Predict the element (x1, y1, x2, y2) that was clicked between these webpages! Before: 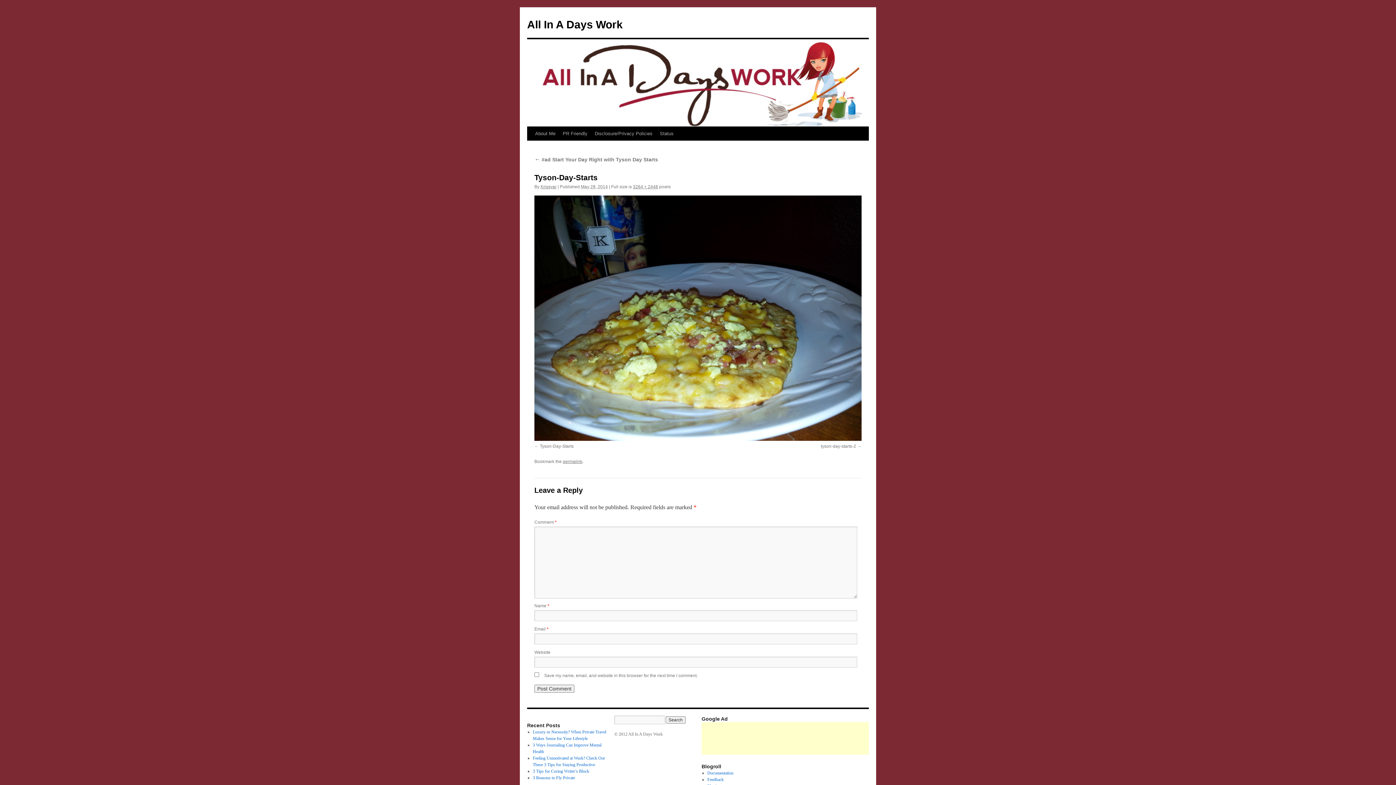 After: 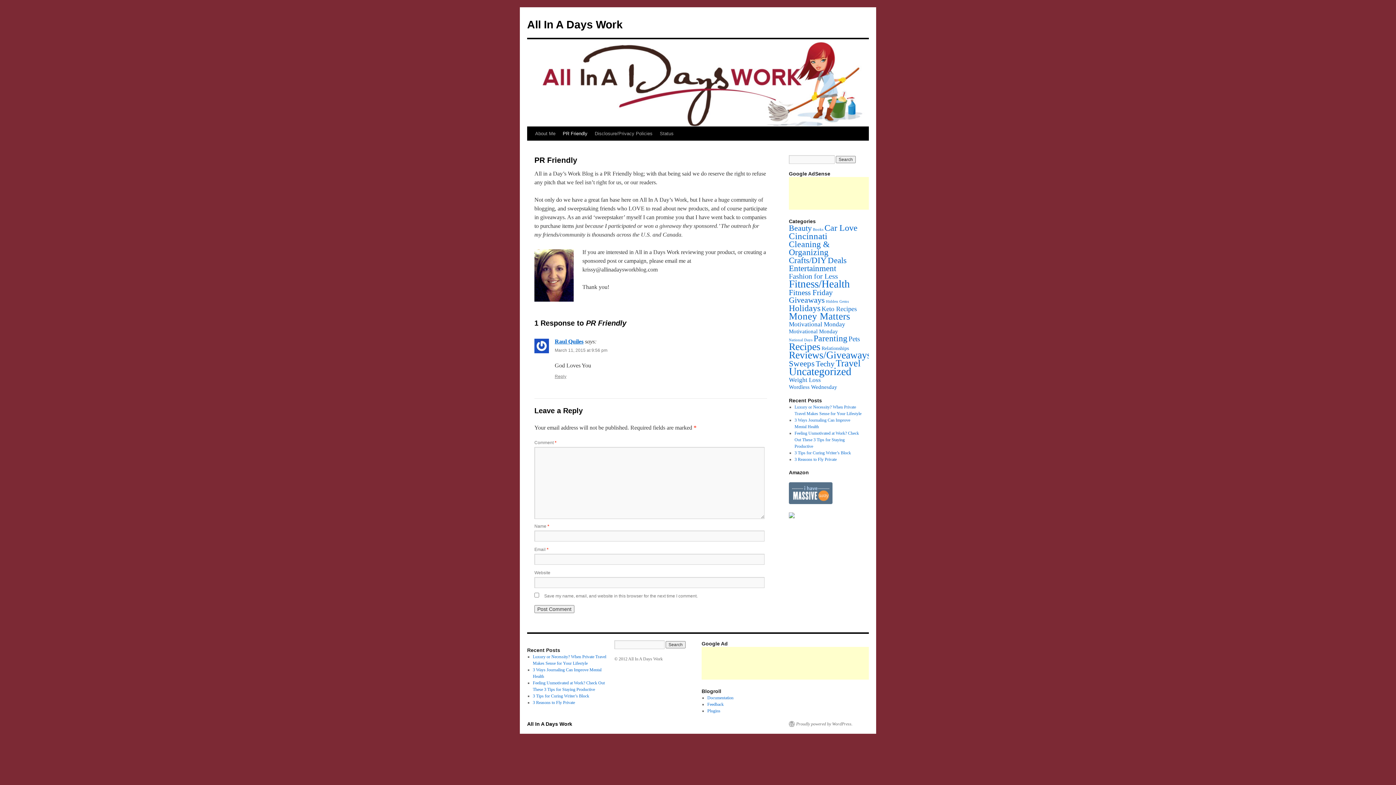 Action: label: PR Friendly bbox: (559, 126, 591, 140)